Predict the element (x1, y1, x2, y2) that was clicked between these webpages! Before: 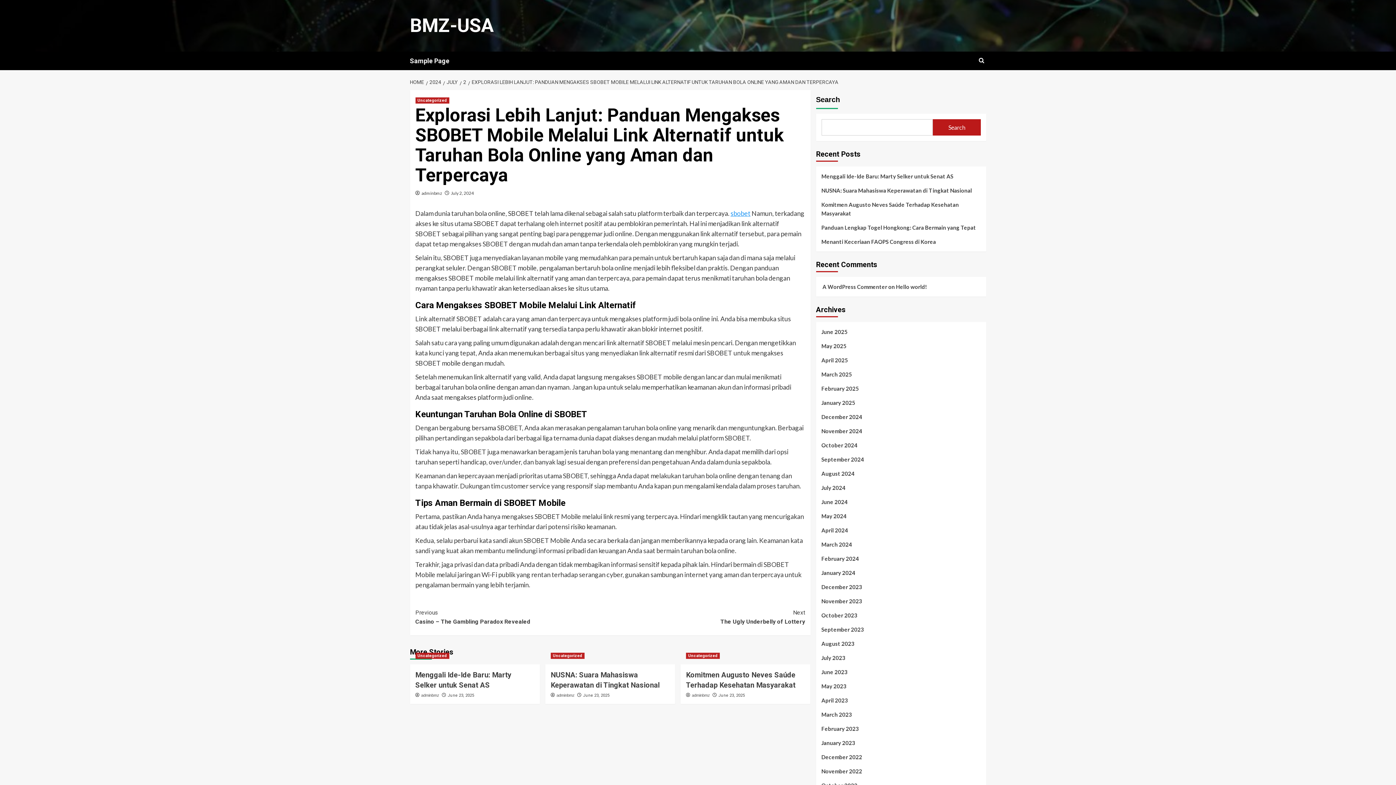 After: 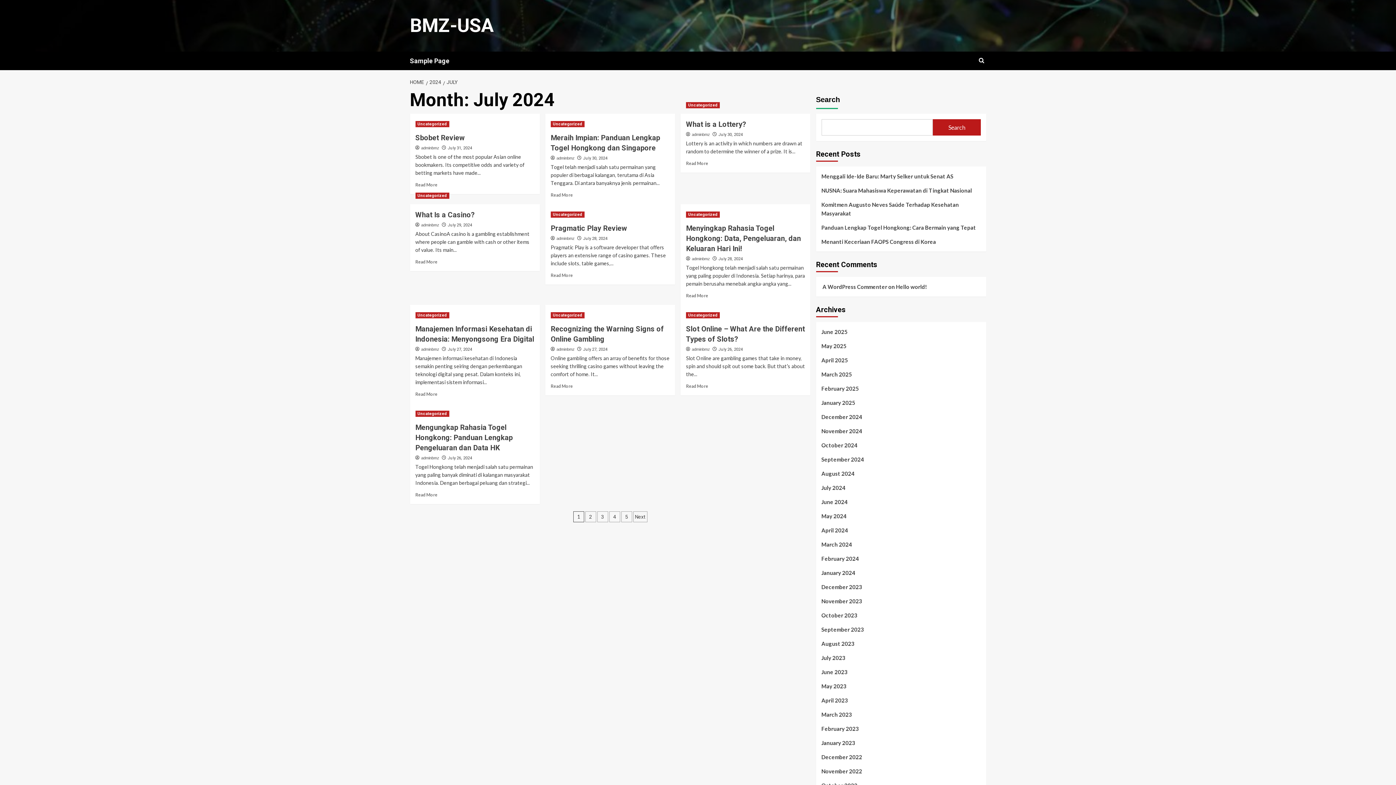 Action: bbox: (821, 483, 980, 497) label: July 2024